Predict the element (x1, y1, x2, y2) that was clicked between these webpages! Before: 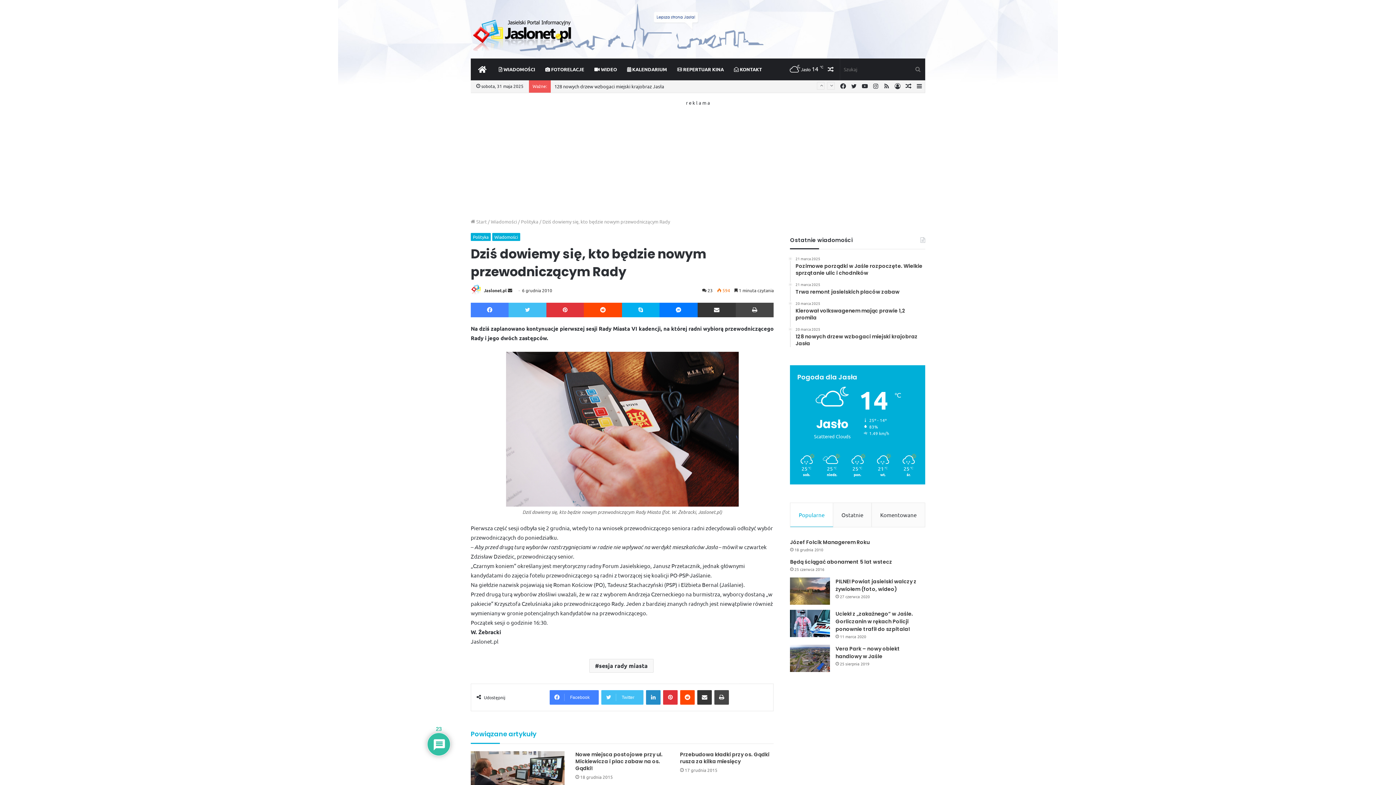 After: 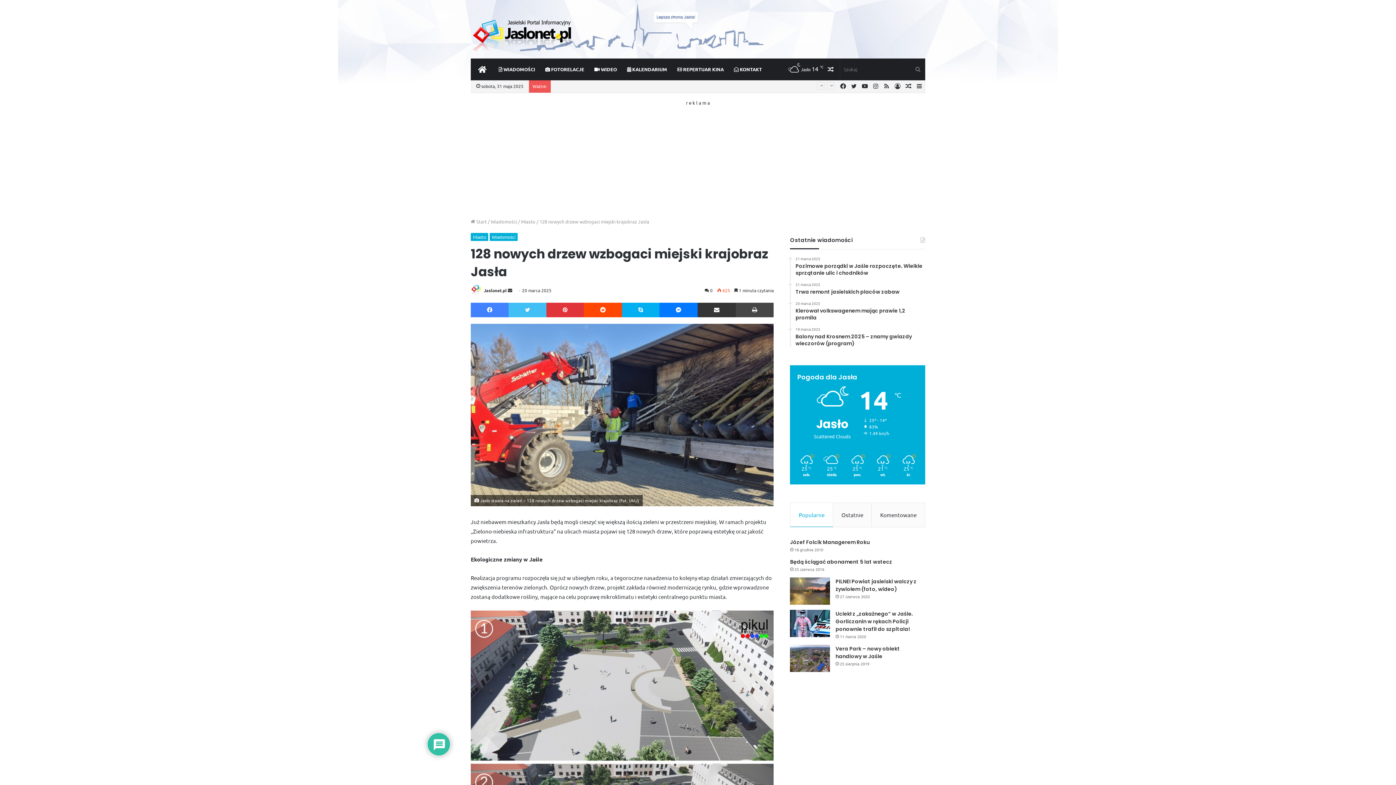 Action: bbox: (795, 327, 925, 347) label: 20 marca 2025
128 nowych drzew wzbogaci miejski krajobraz Jasła